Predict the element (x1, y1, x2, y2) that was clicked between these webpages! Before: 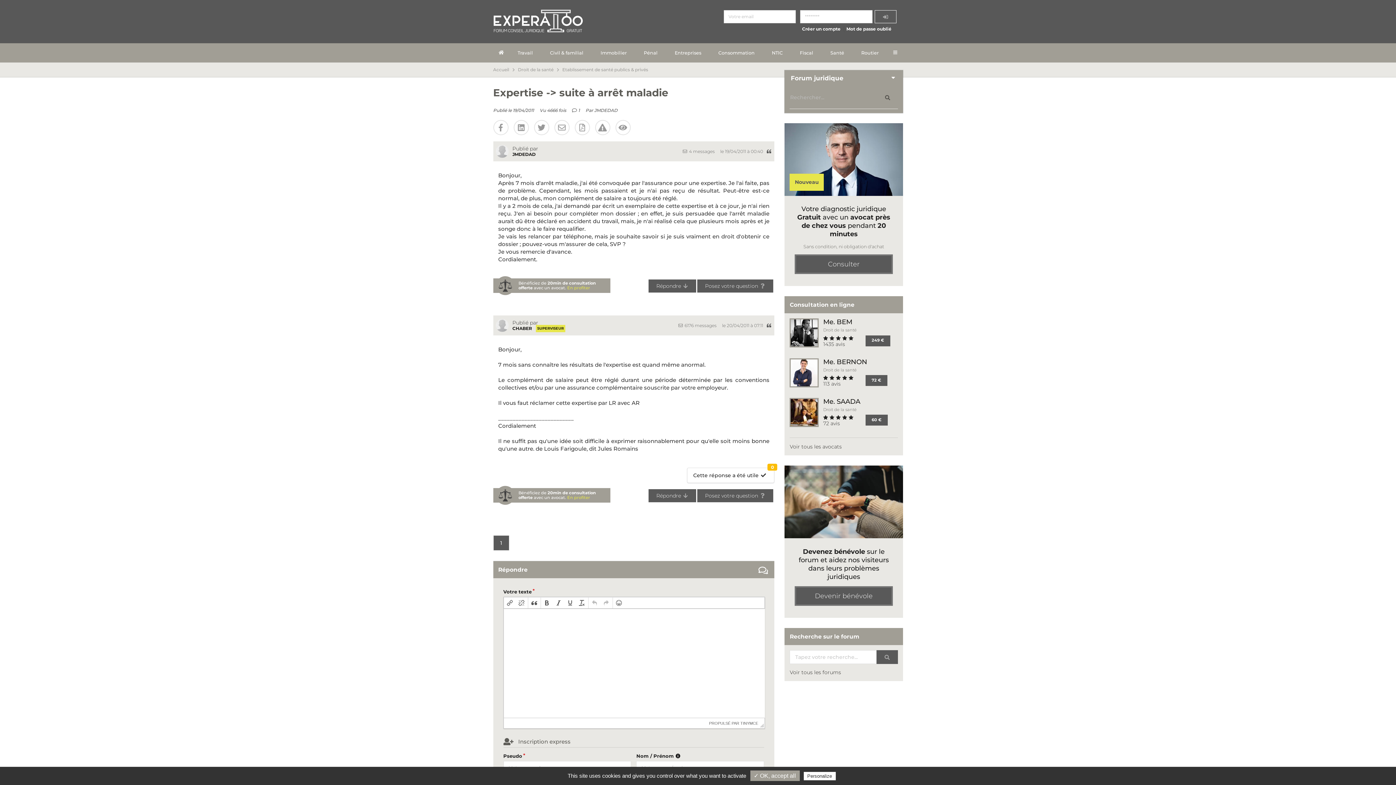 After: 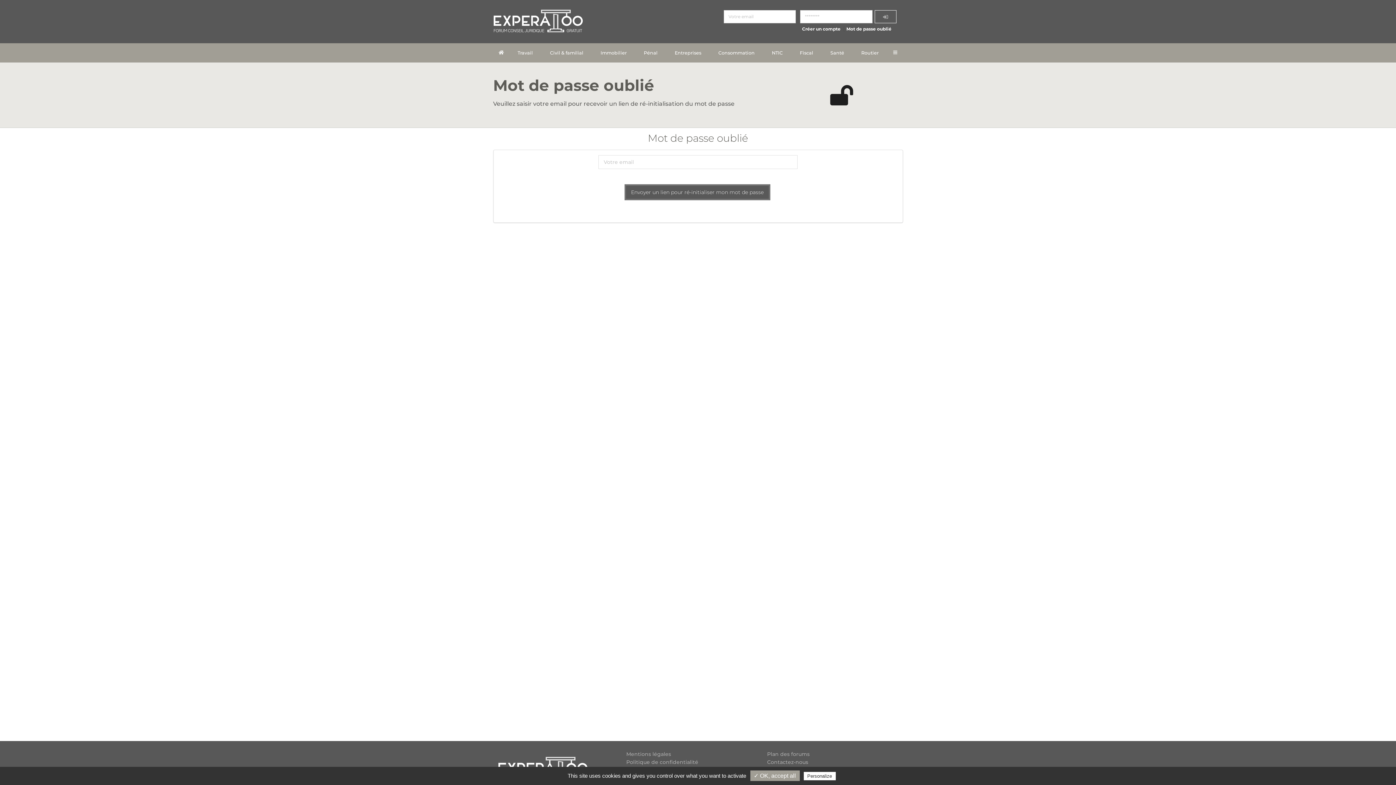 Action: bbox: (846, 26, 891, 31) label: Mot de passe oublié